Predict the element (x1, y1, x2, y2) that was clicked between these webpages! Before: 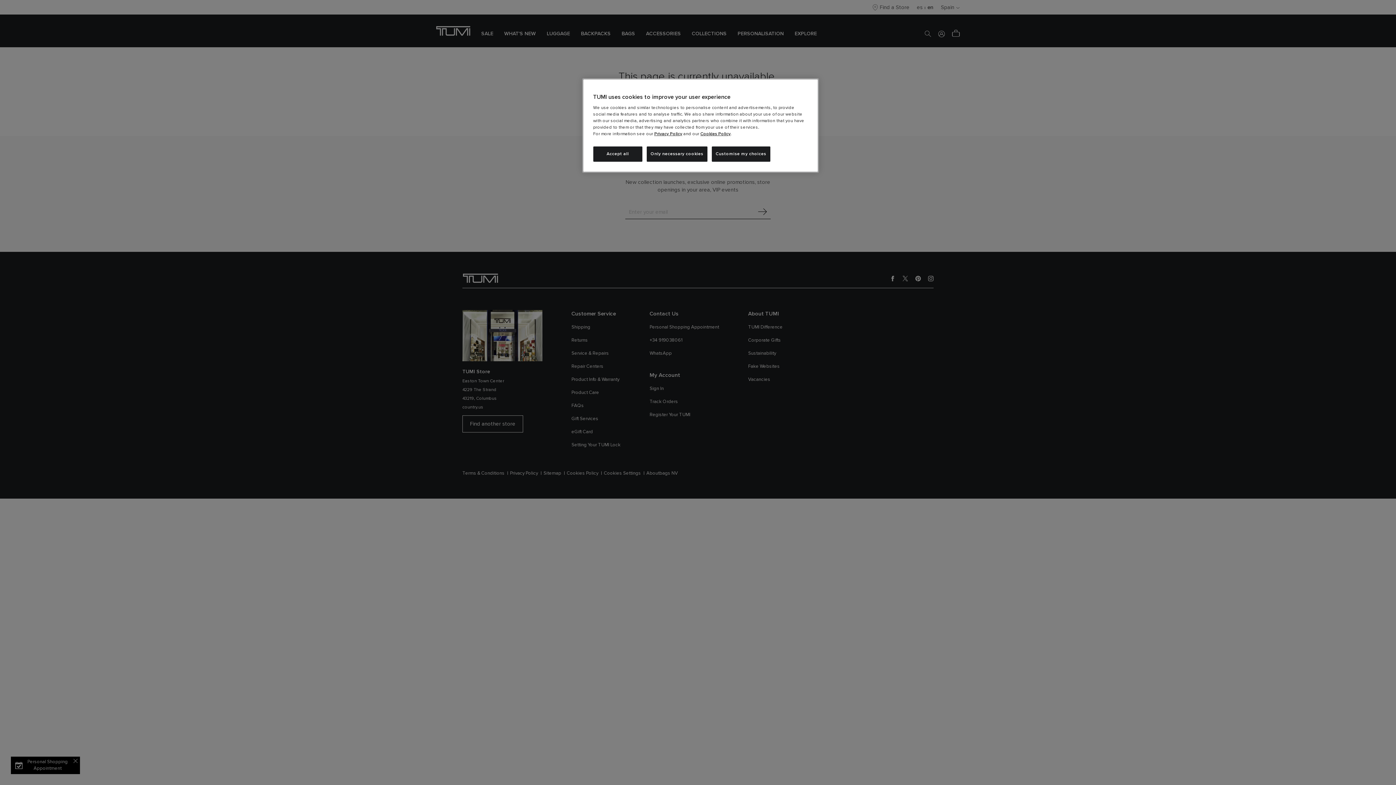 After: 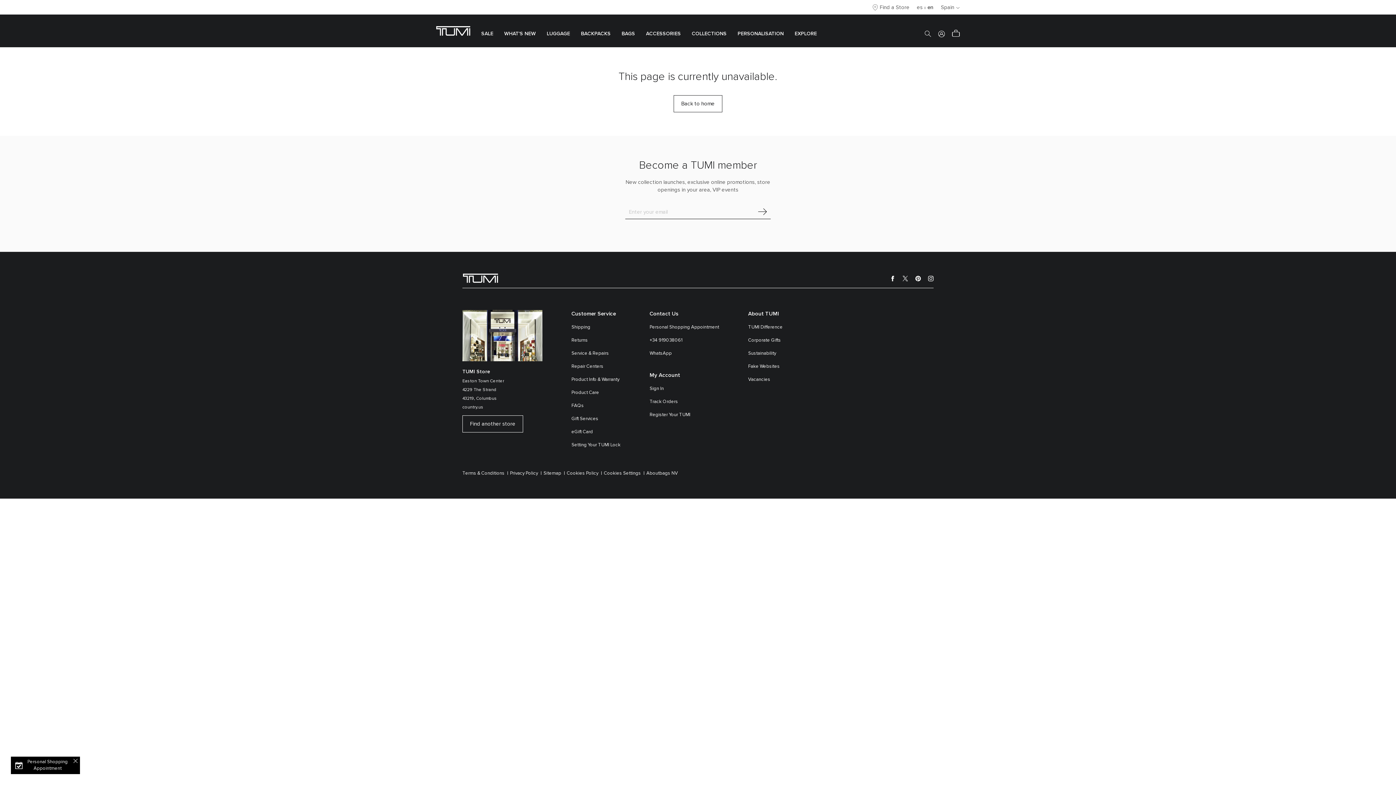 Action: bbox: (646, 146, 707, 161) label: Only necessary cookies